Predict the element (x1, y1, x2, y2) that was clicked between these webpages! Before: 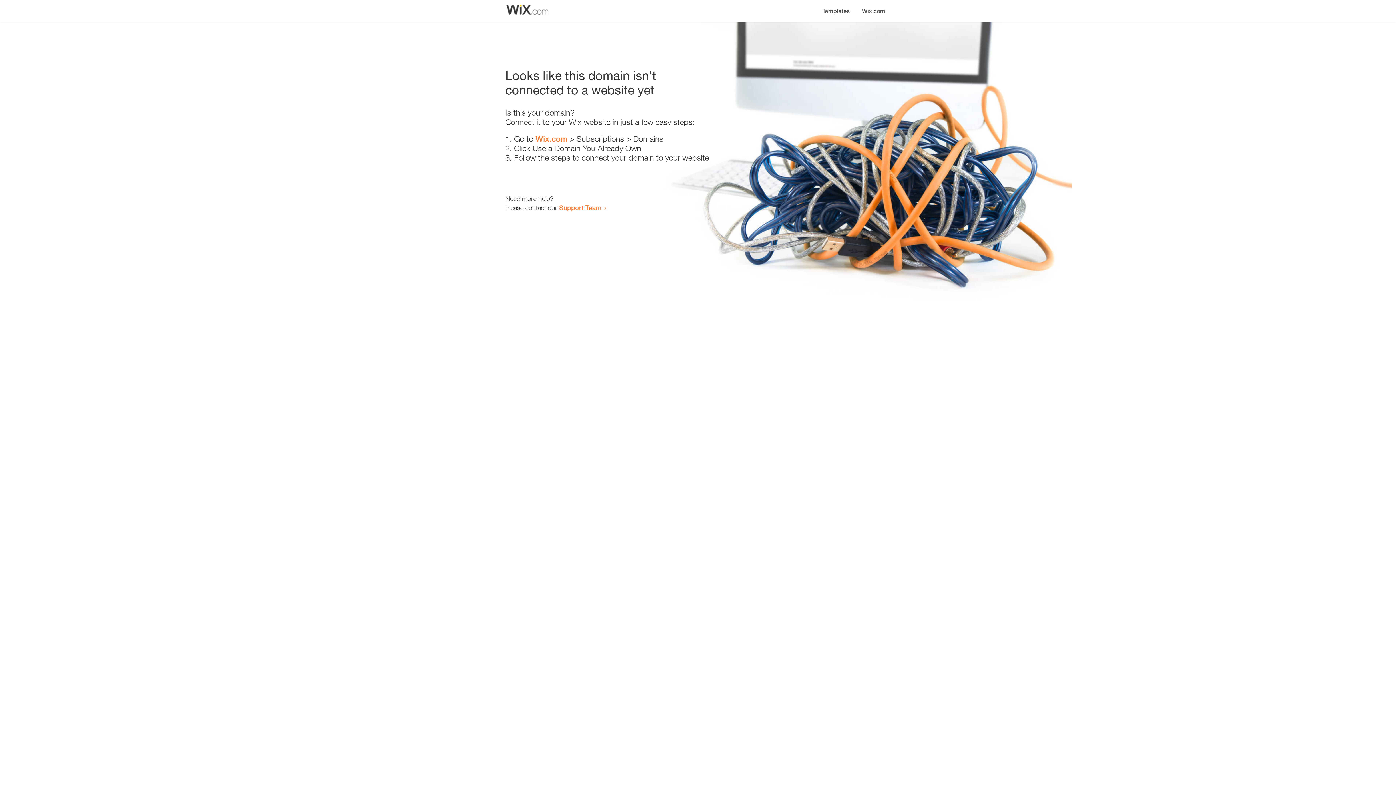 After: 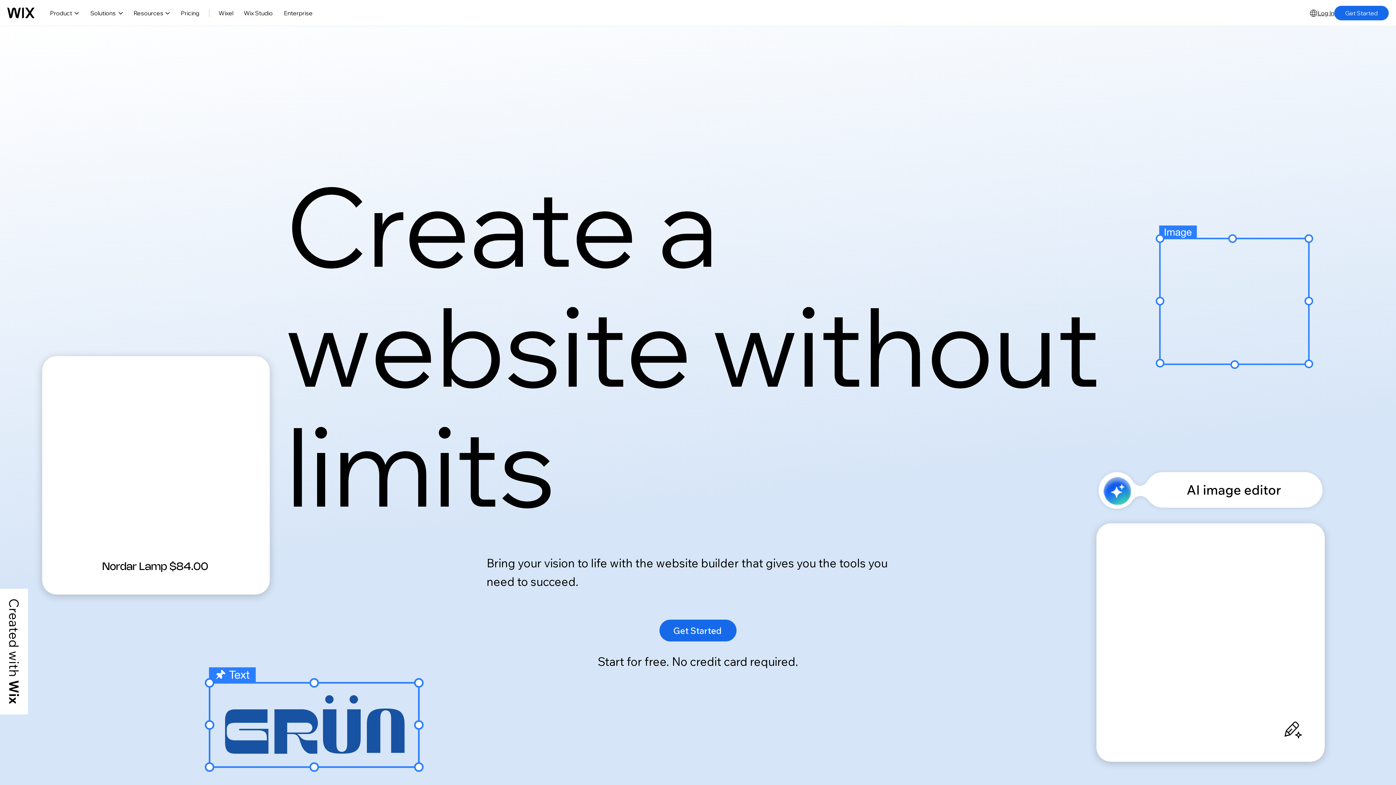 Action: bbox: (535, 134, 567, 143) label: Wix.com